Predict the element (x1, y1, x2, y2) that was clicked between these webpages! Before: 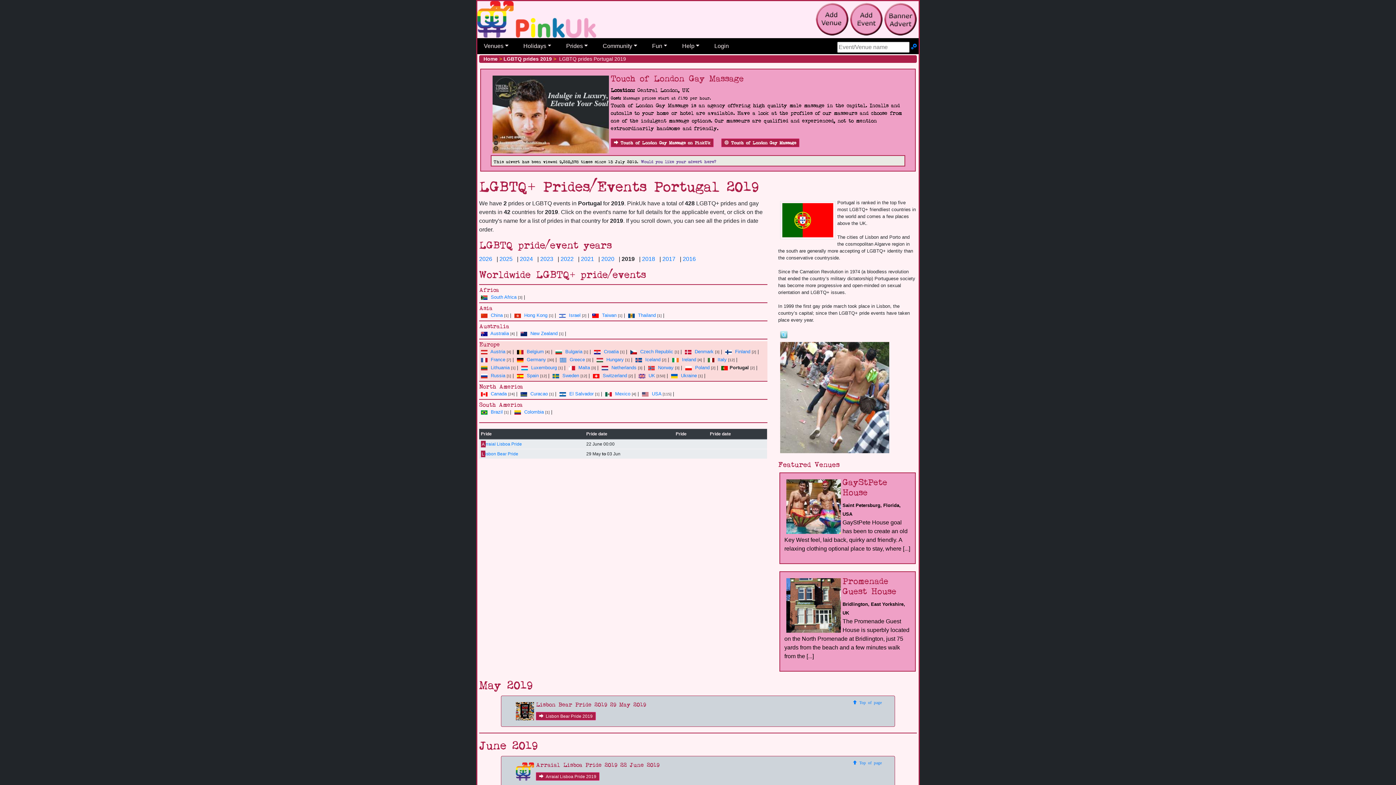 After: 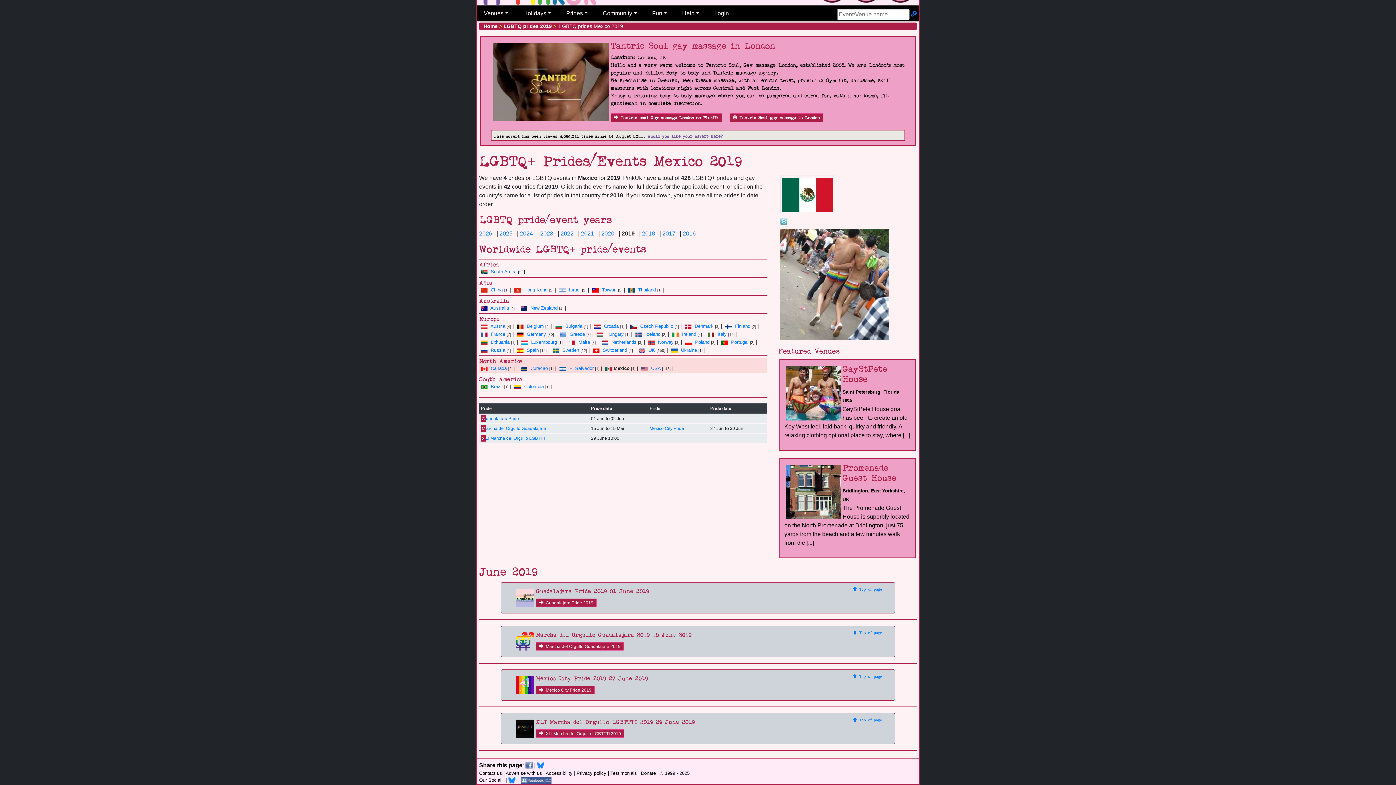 Action: bbox: (603, 391, 630, 396) label:  Mexico